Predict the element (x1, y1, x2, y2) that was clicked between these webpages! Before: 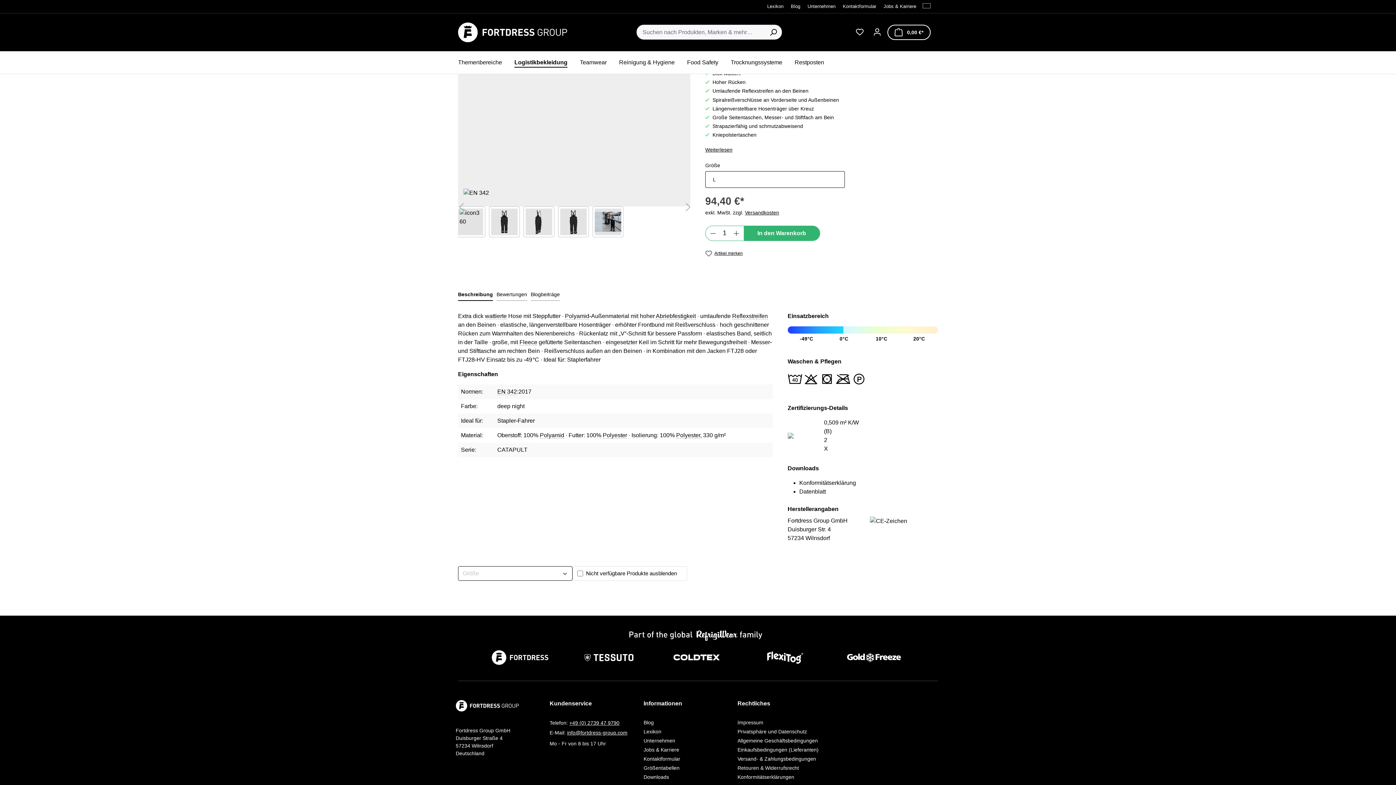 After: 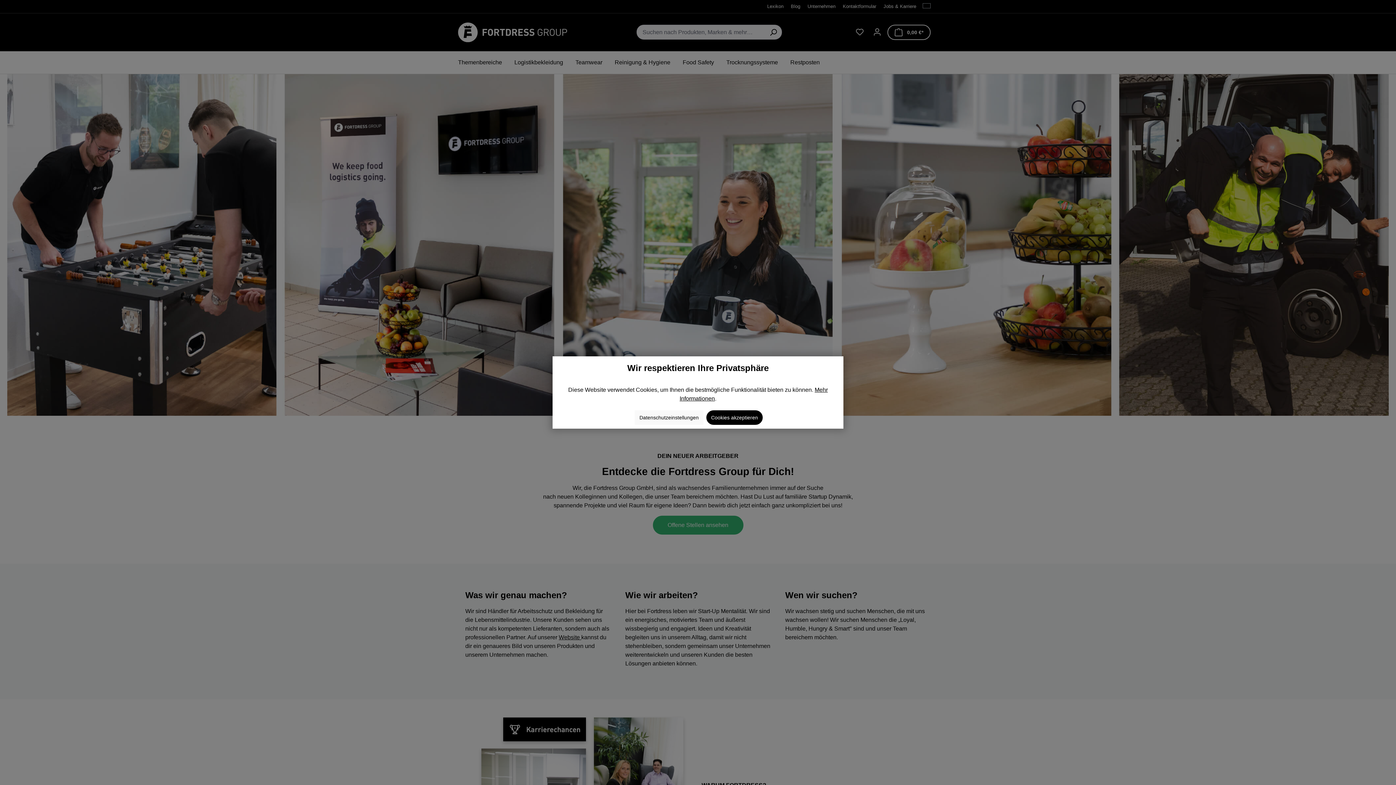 Action: label: Jobs & Karriere bbox: (883, 3, 916, 8)